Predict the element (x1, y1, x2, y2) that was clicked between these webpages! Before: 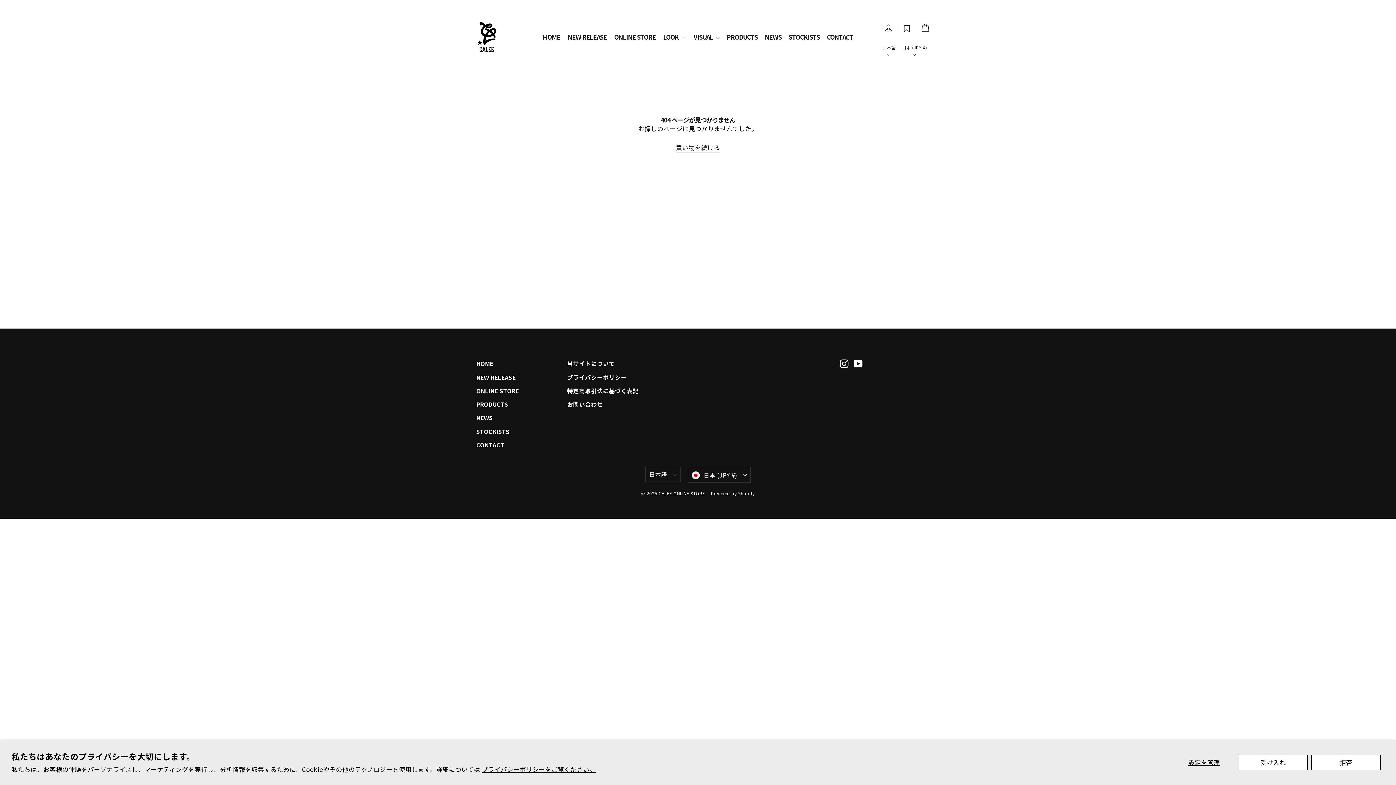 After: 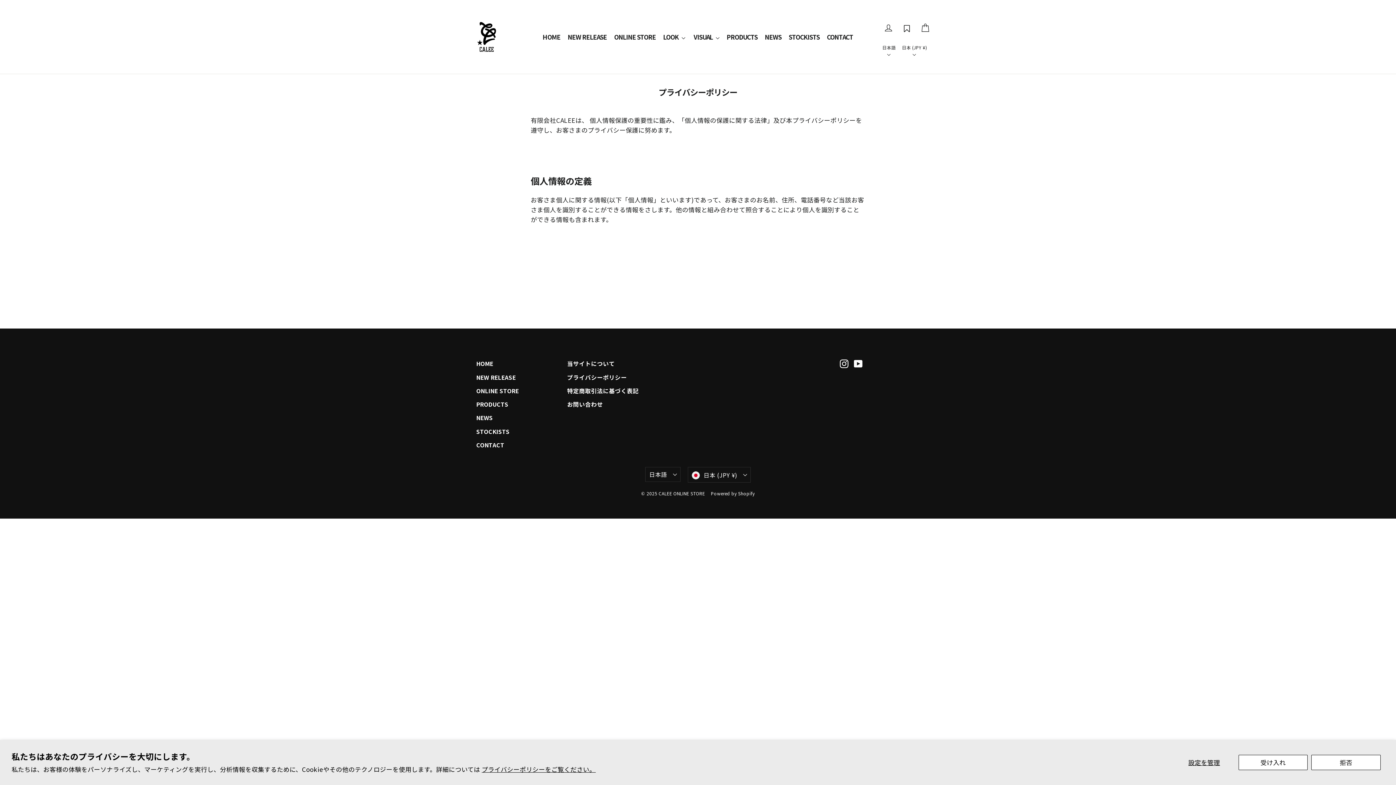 Action: label: プライバシーポリシー bbox: (567, 371, 647, 383)